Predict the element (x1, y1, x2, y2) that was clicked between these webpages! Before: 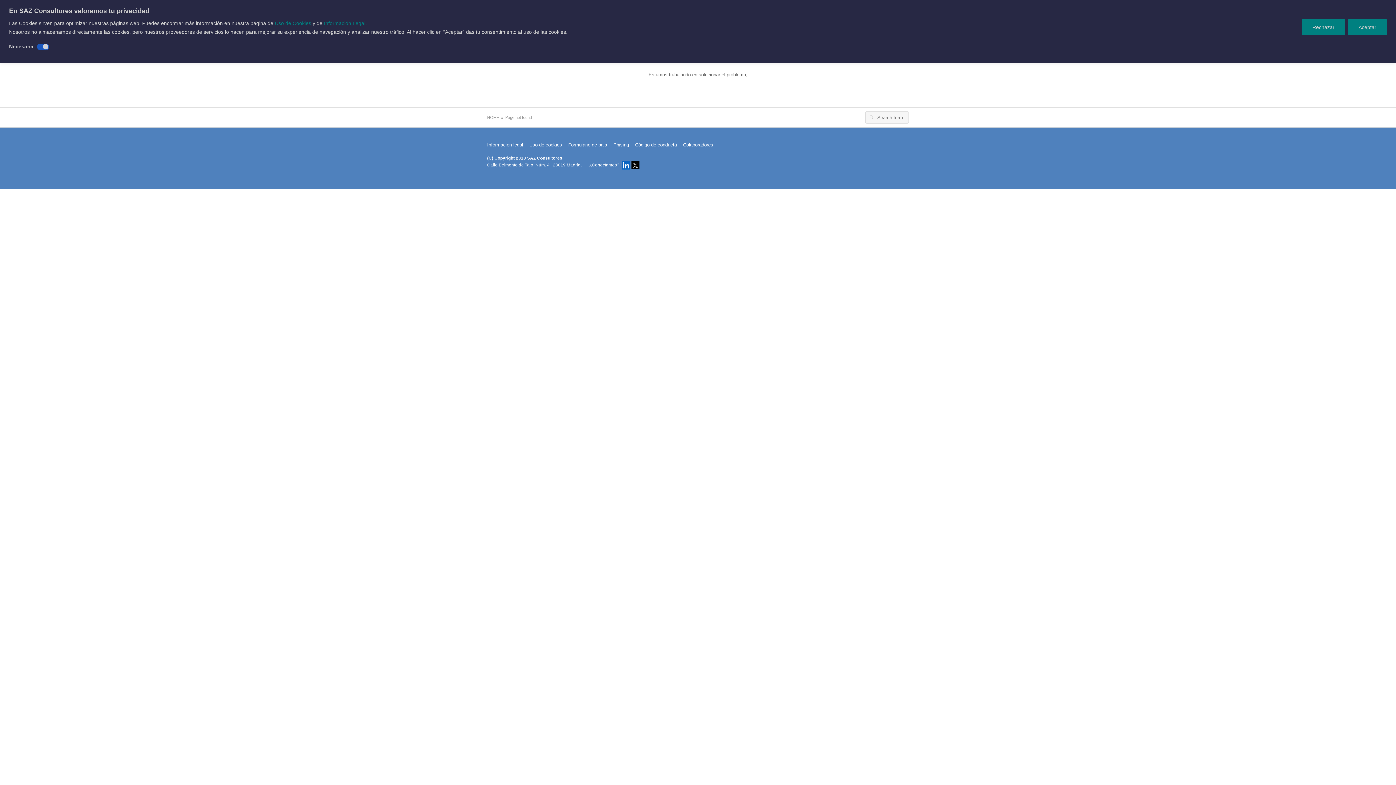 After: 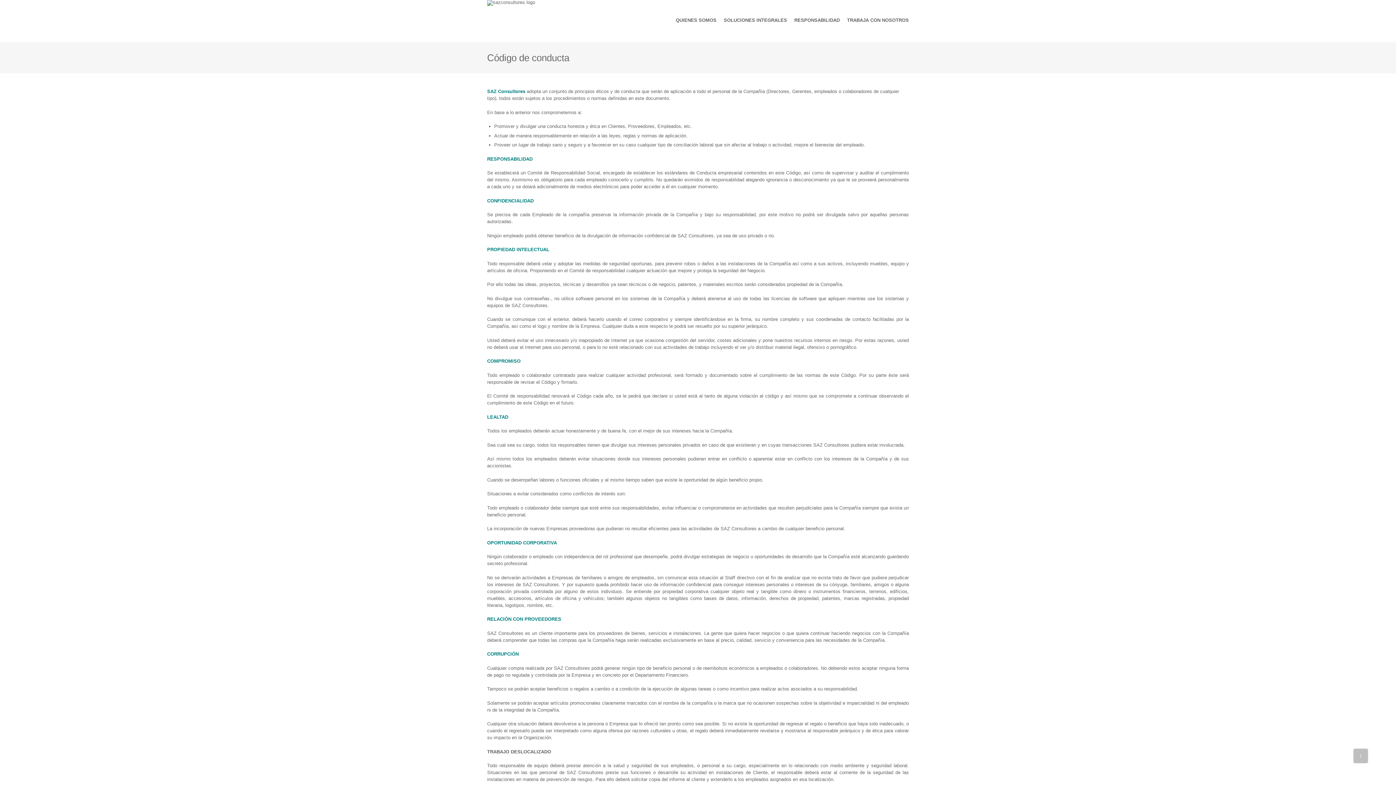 Action: label: Código de conducta bbox: (635, 142, 677, 147)